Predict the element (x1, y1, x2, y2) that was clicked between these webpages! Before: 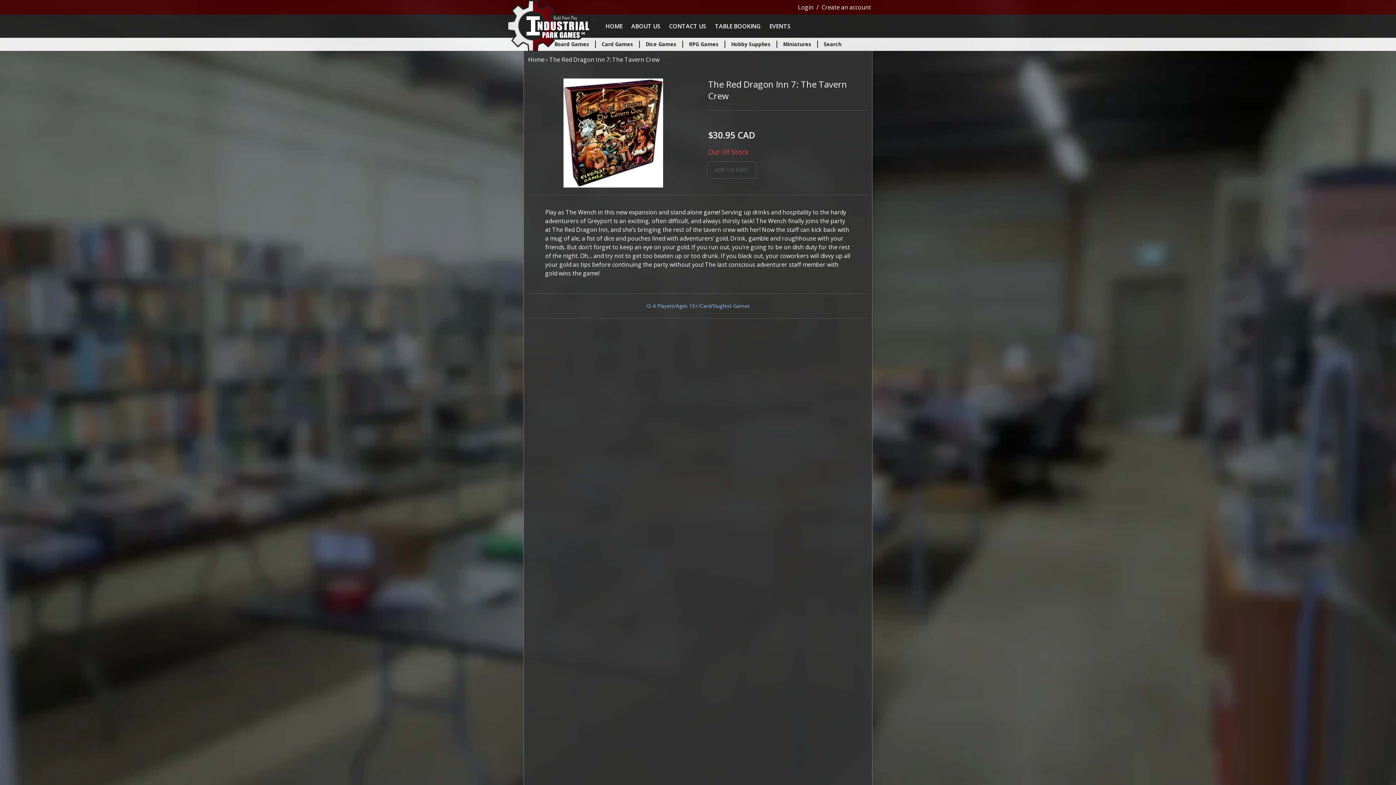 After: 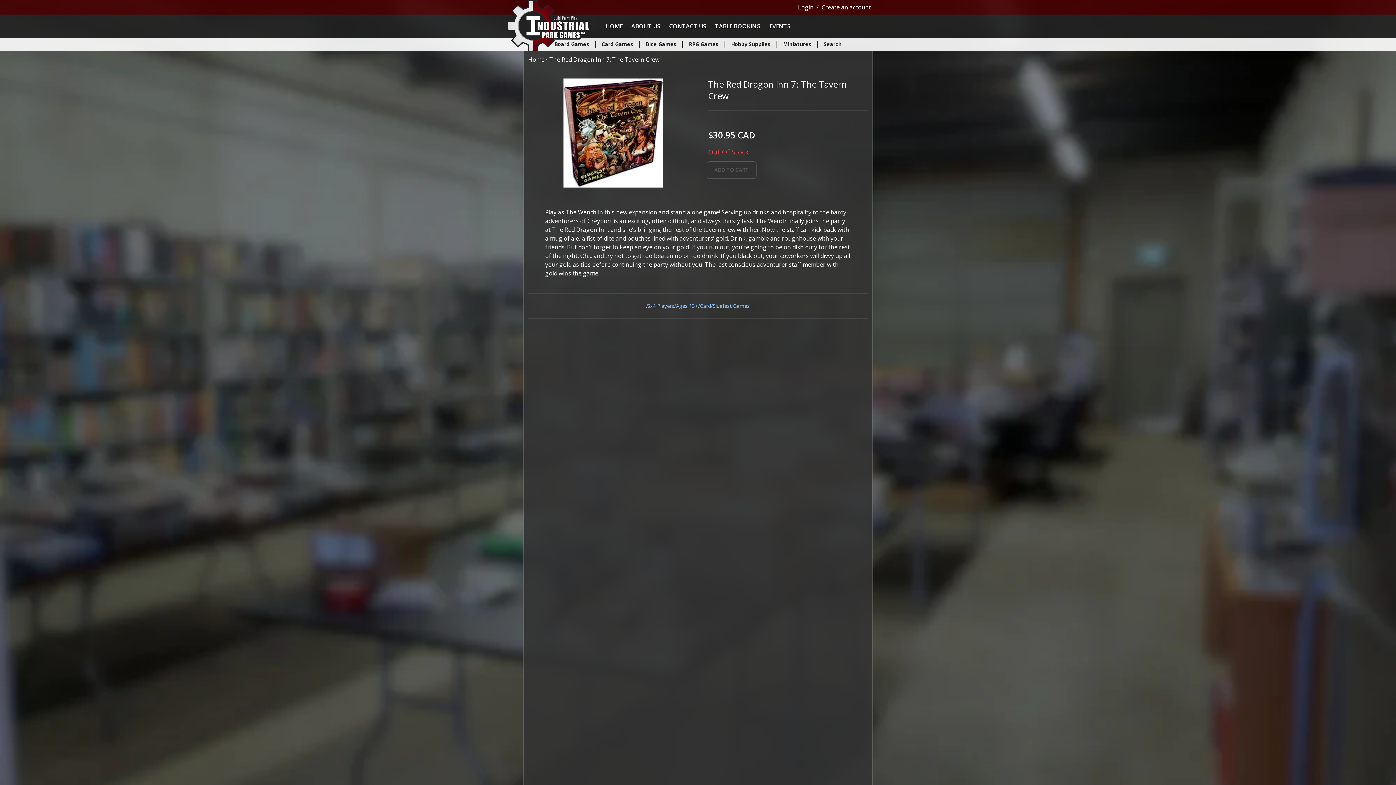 Action: bbox: (818, 37, 847, 50) label: Search